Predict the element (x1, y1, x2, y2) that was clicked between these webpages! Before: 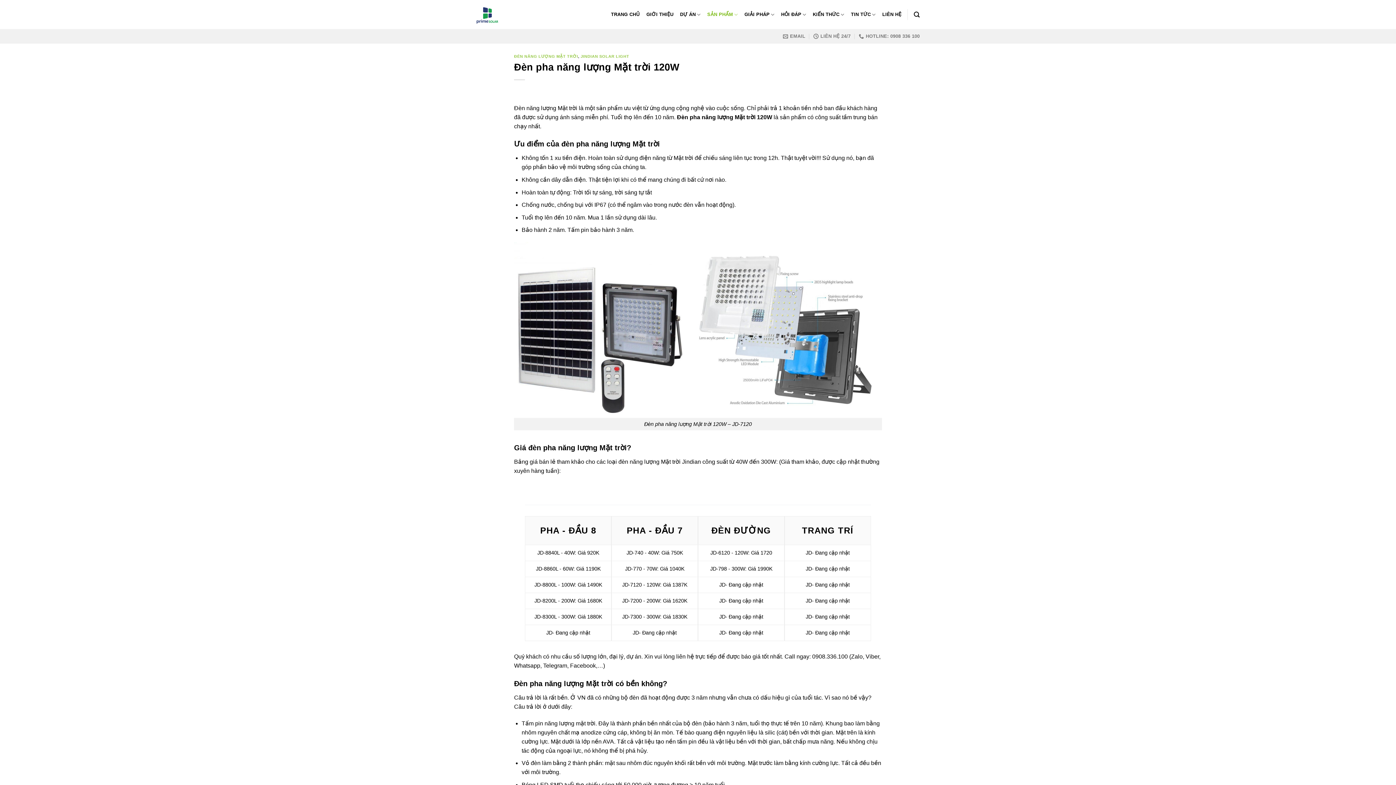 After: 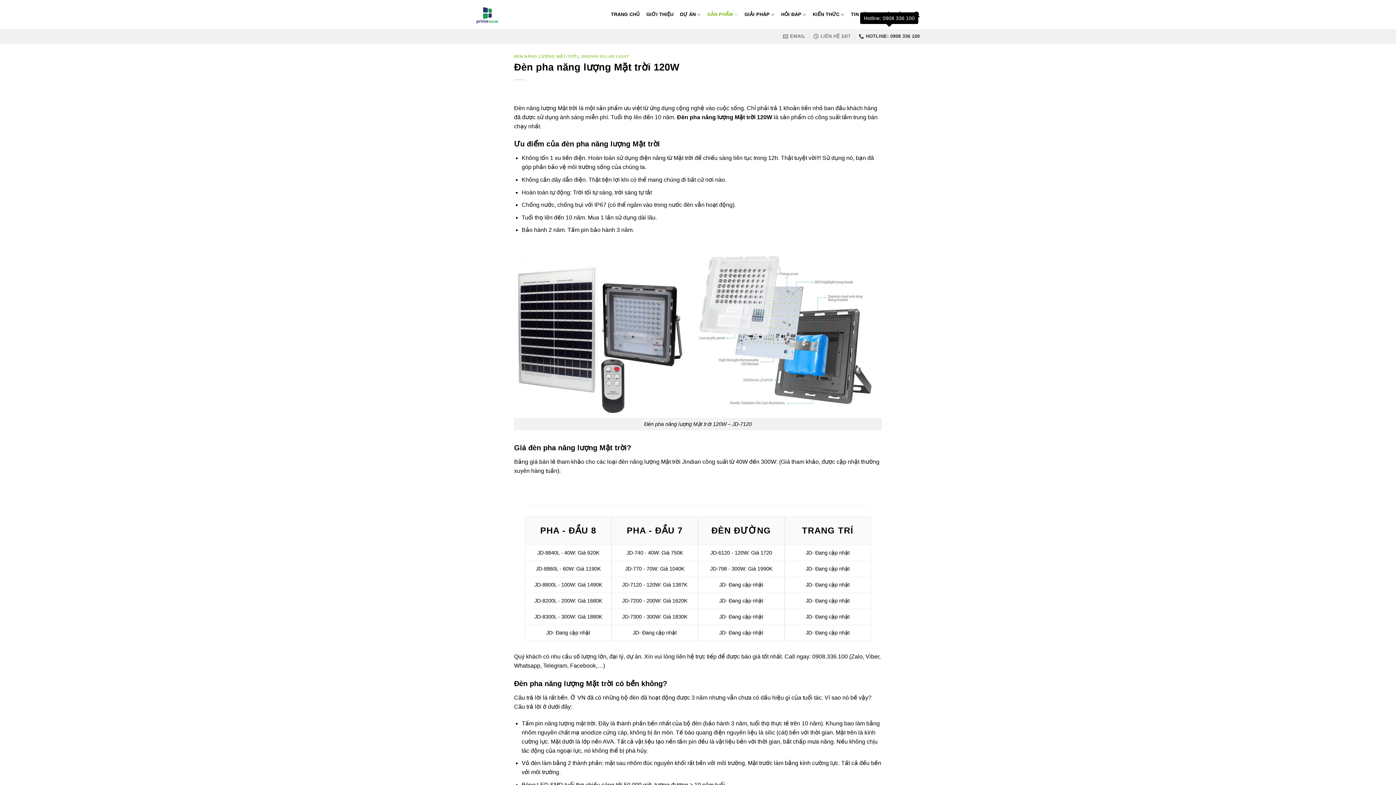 Action: label: HOTLINE: 0908 336 100 bbox: (859, 29, 920, 43)